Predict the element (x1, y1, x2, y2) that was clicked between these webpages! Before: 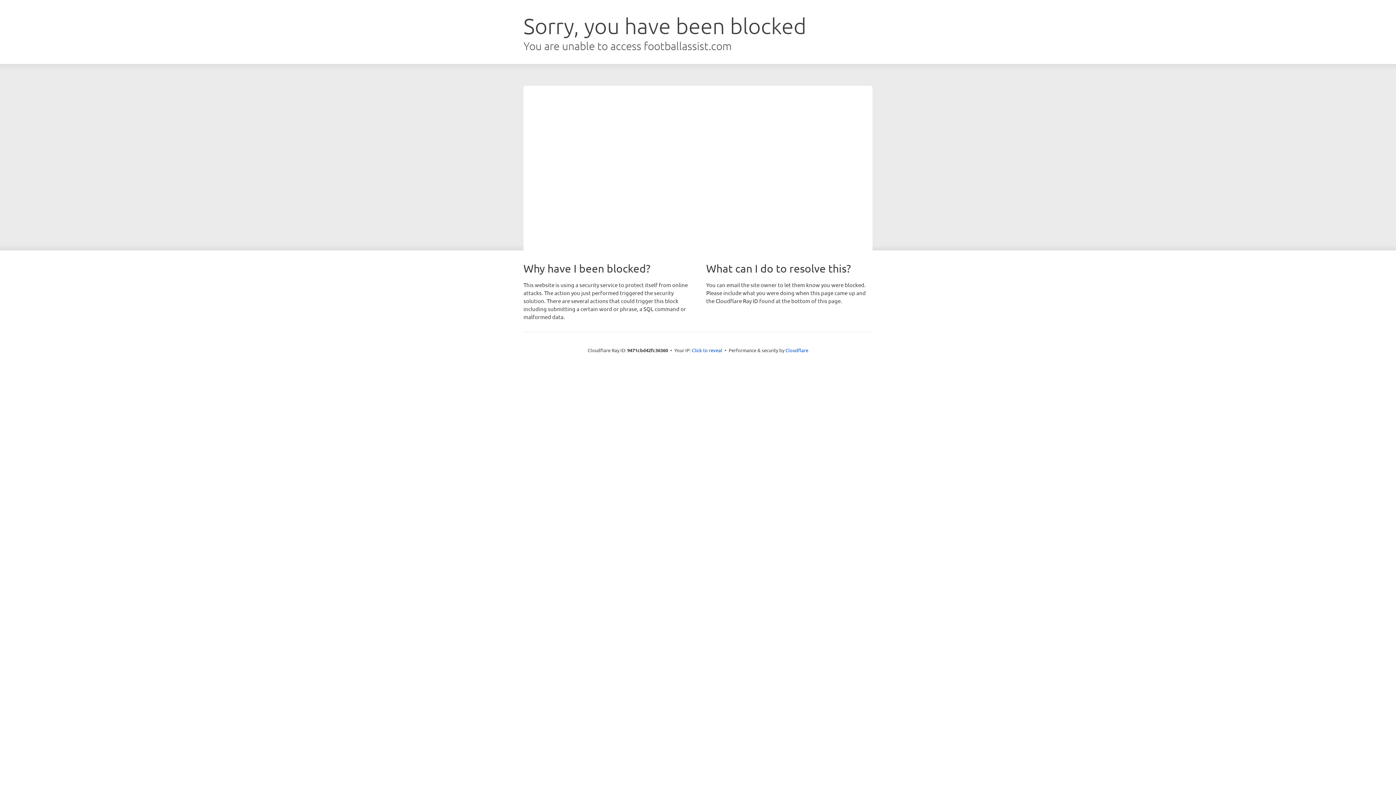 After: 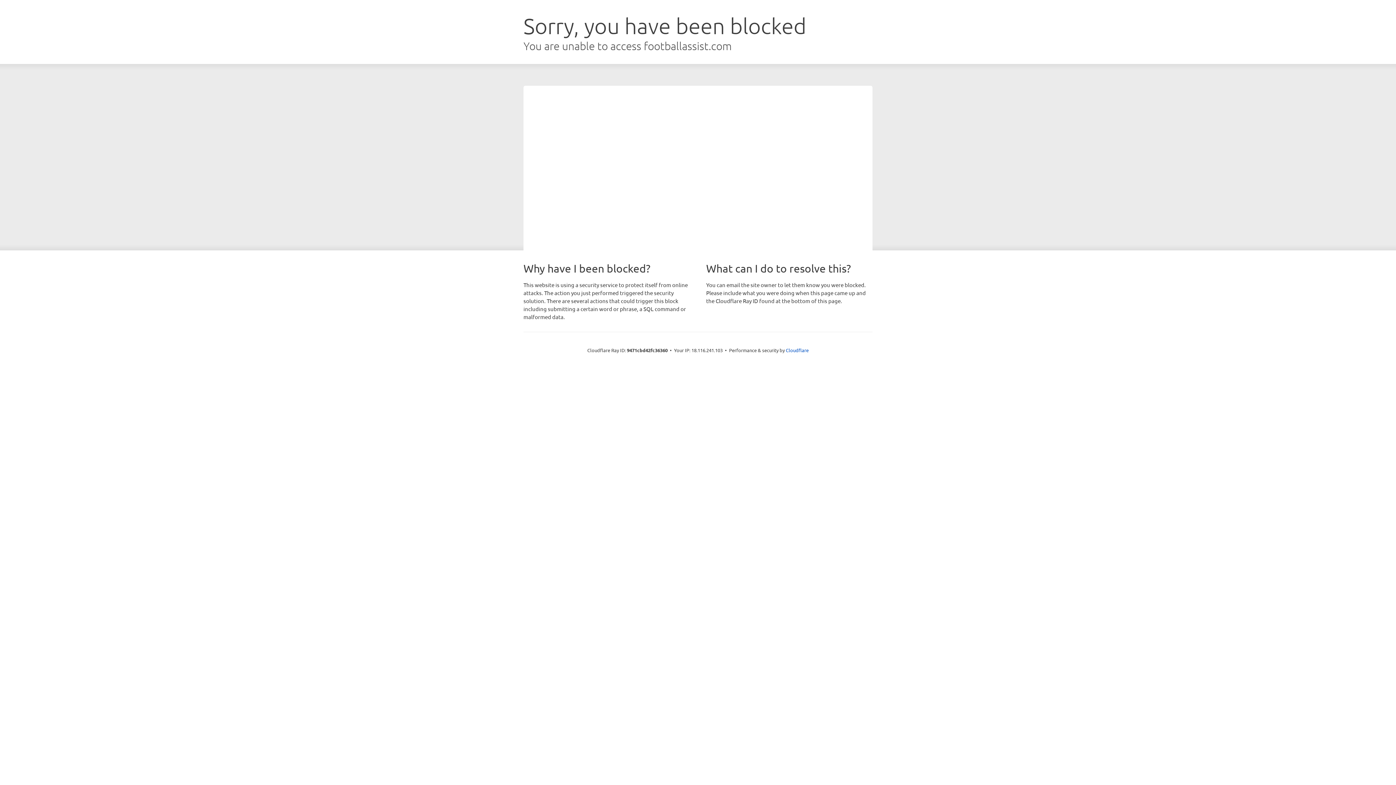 Action: label: Click to reveal bbox: (692, 346, 722, 353)